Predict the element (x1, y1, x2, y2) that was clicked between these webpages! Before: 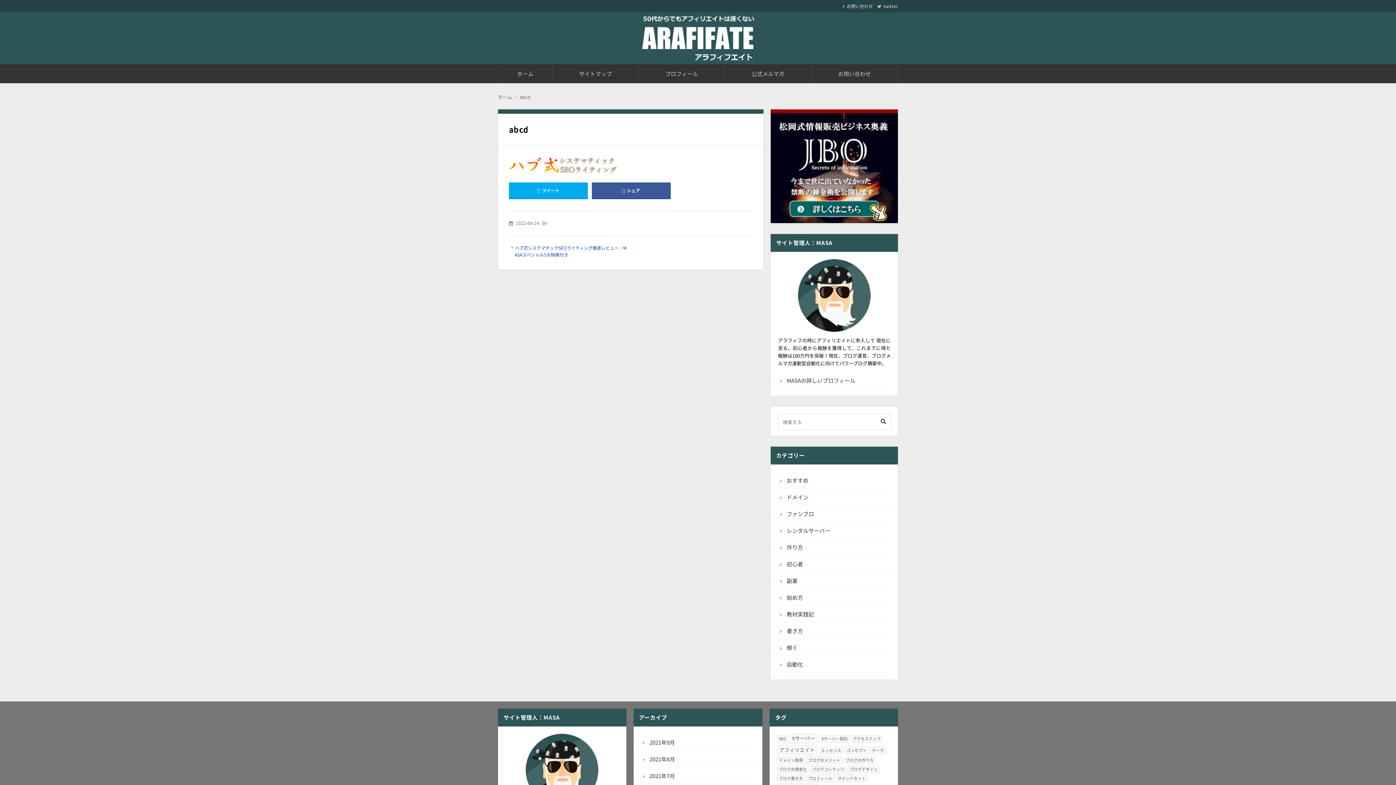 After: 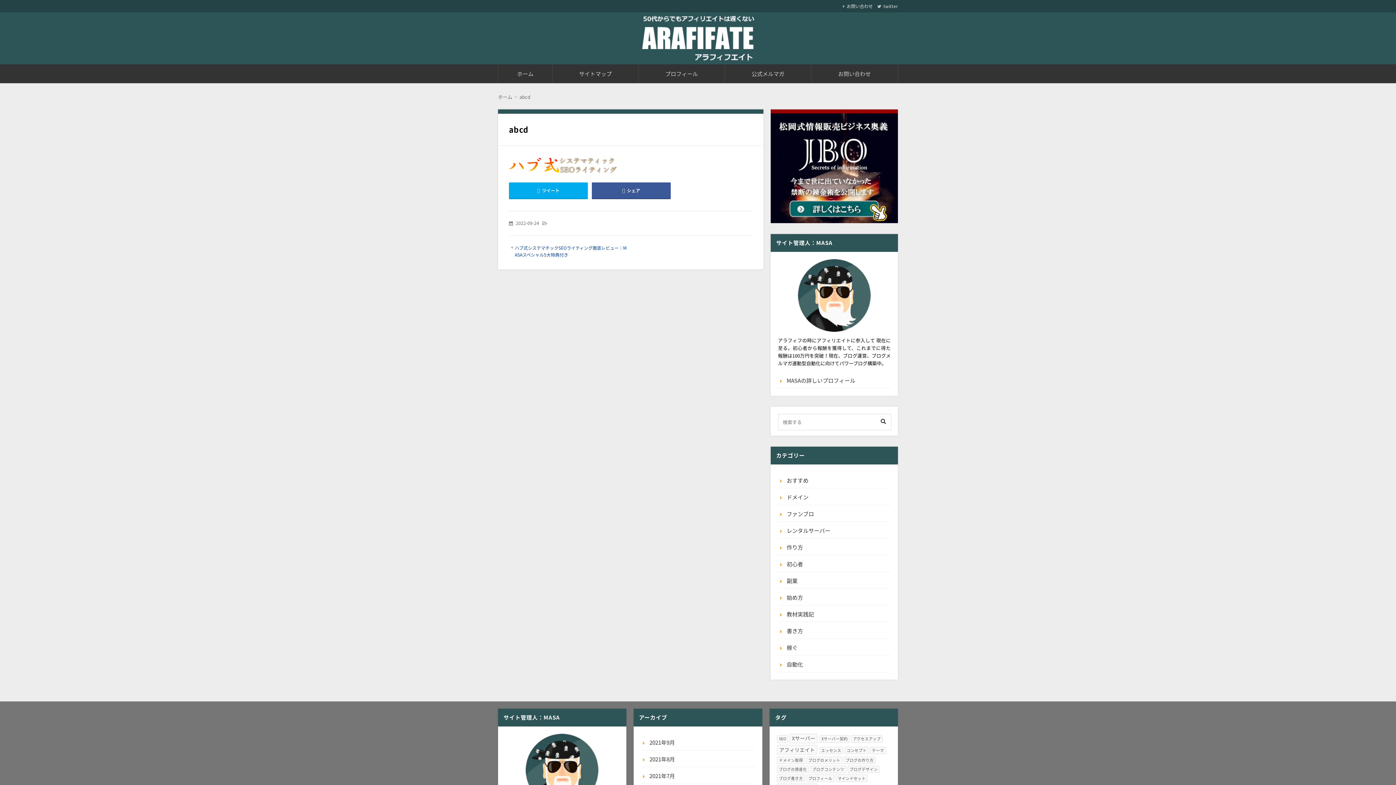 Action: bbox: (770, 109, 898, 223)